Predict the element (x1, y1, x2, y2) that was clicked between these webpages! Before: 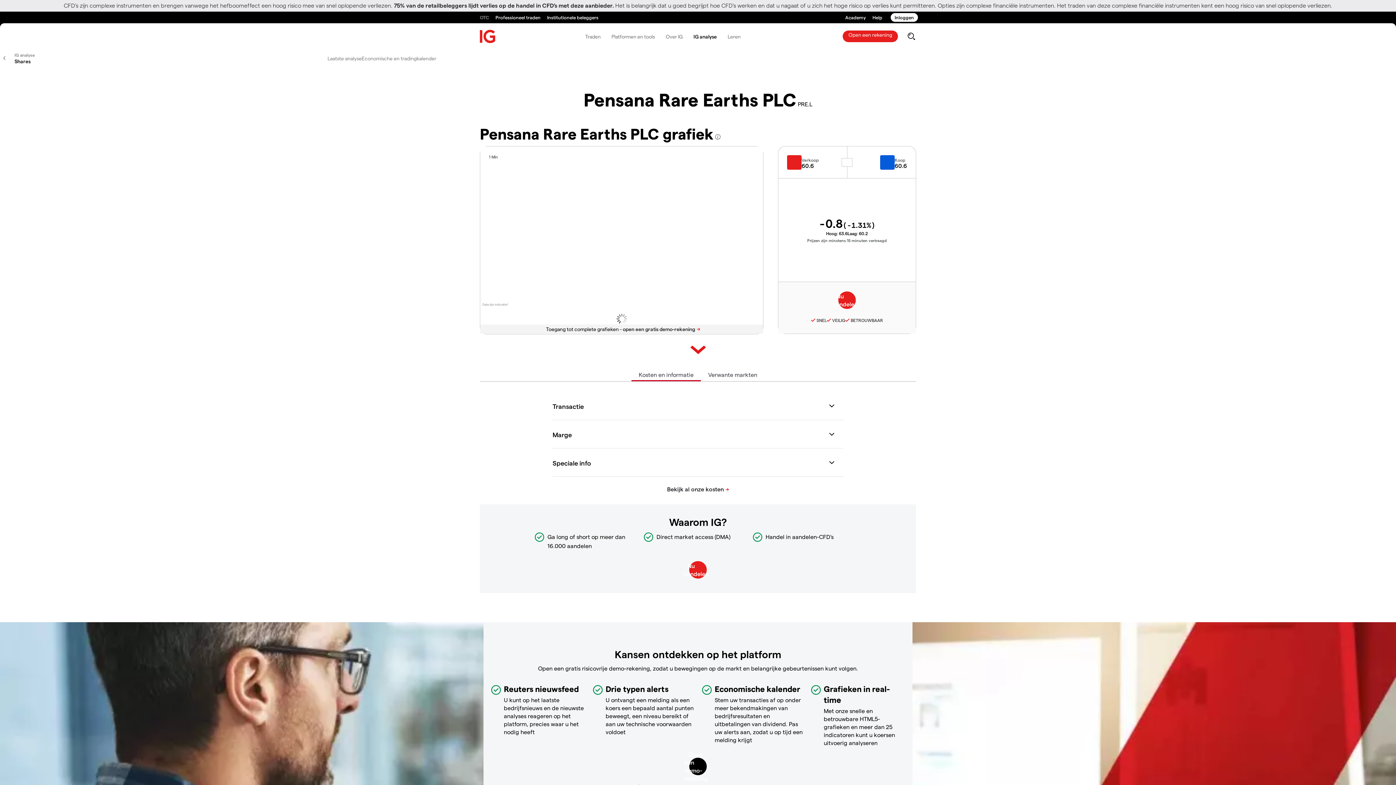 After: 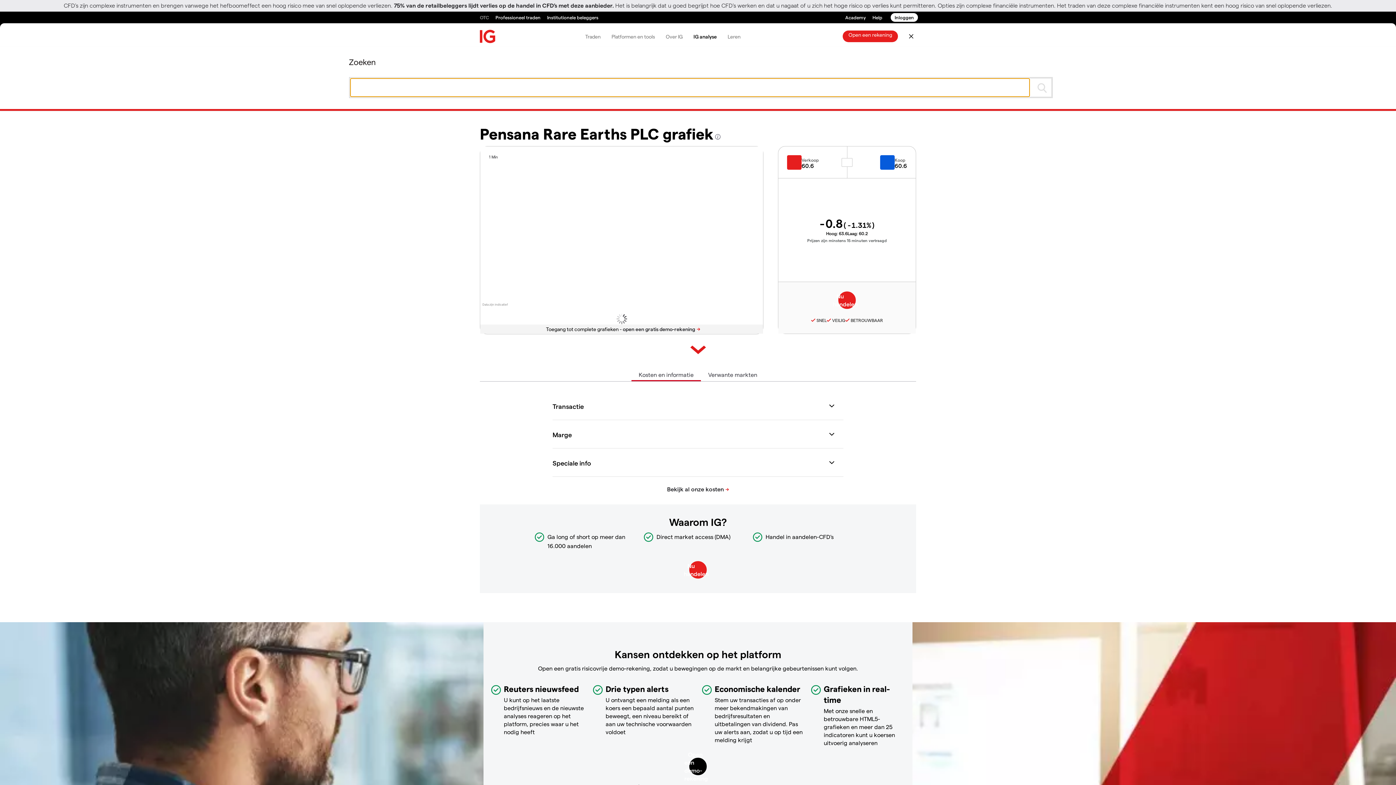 Action: bbox: (906, 26, 916, 46) label: search